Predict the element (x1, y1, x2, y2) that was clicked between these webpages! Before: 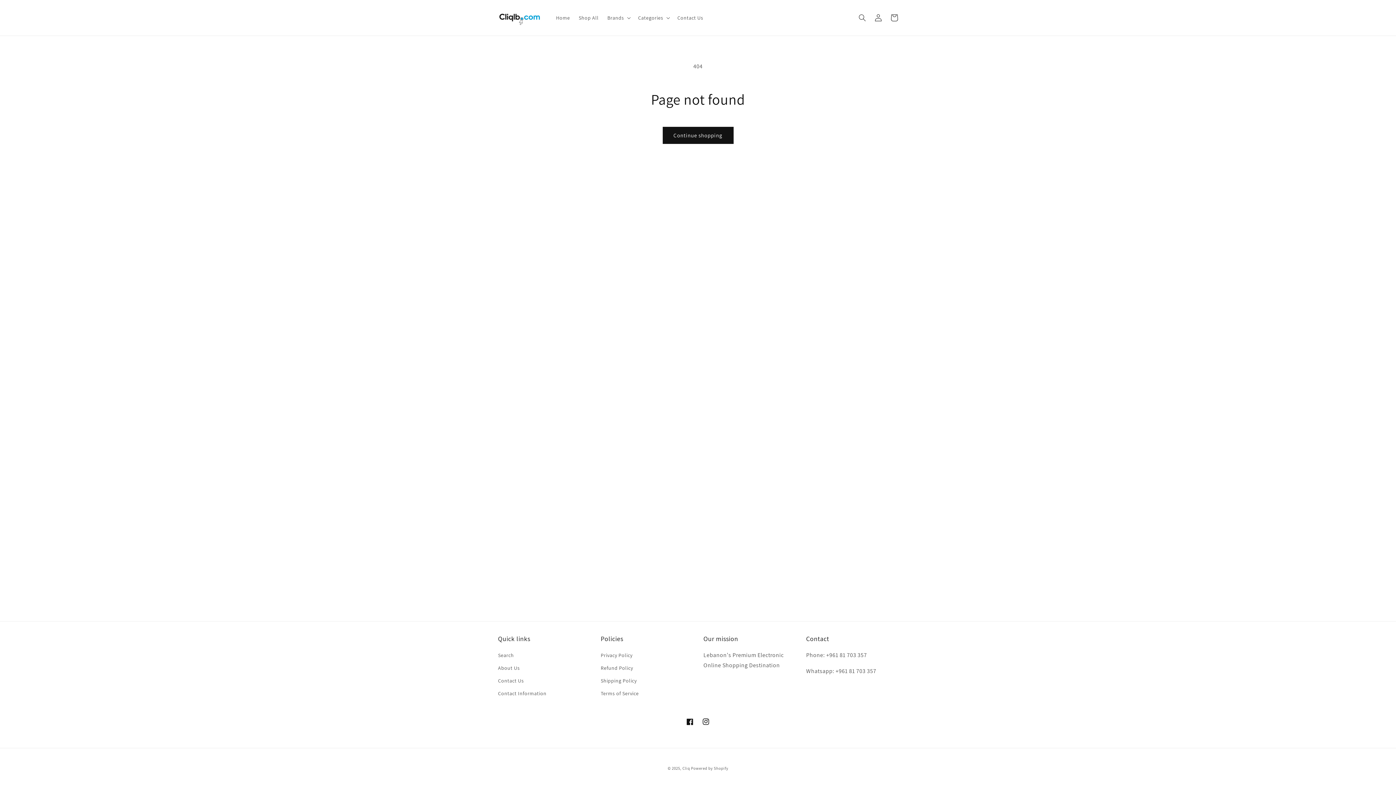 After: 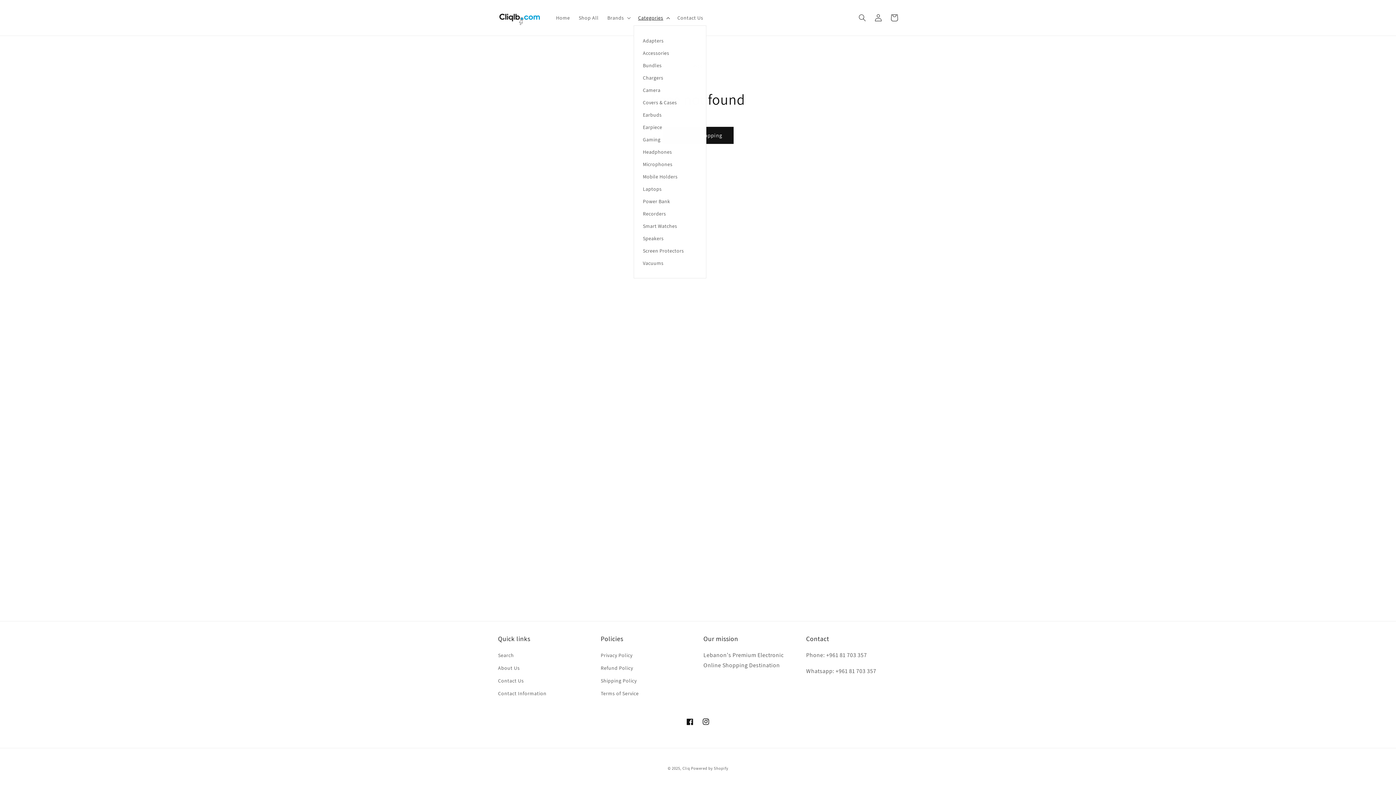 Action: bbox: (633, 10, 673, 25) label: Categories